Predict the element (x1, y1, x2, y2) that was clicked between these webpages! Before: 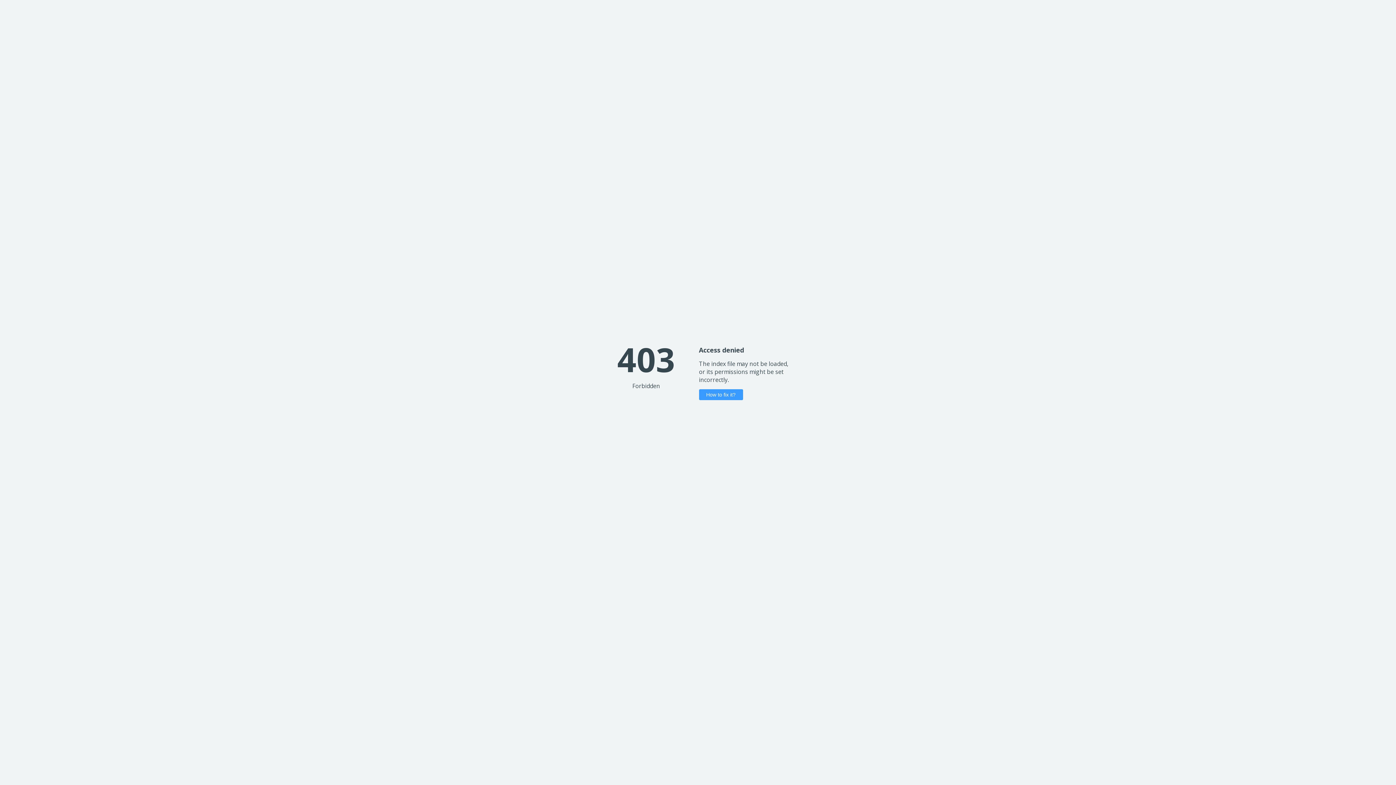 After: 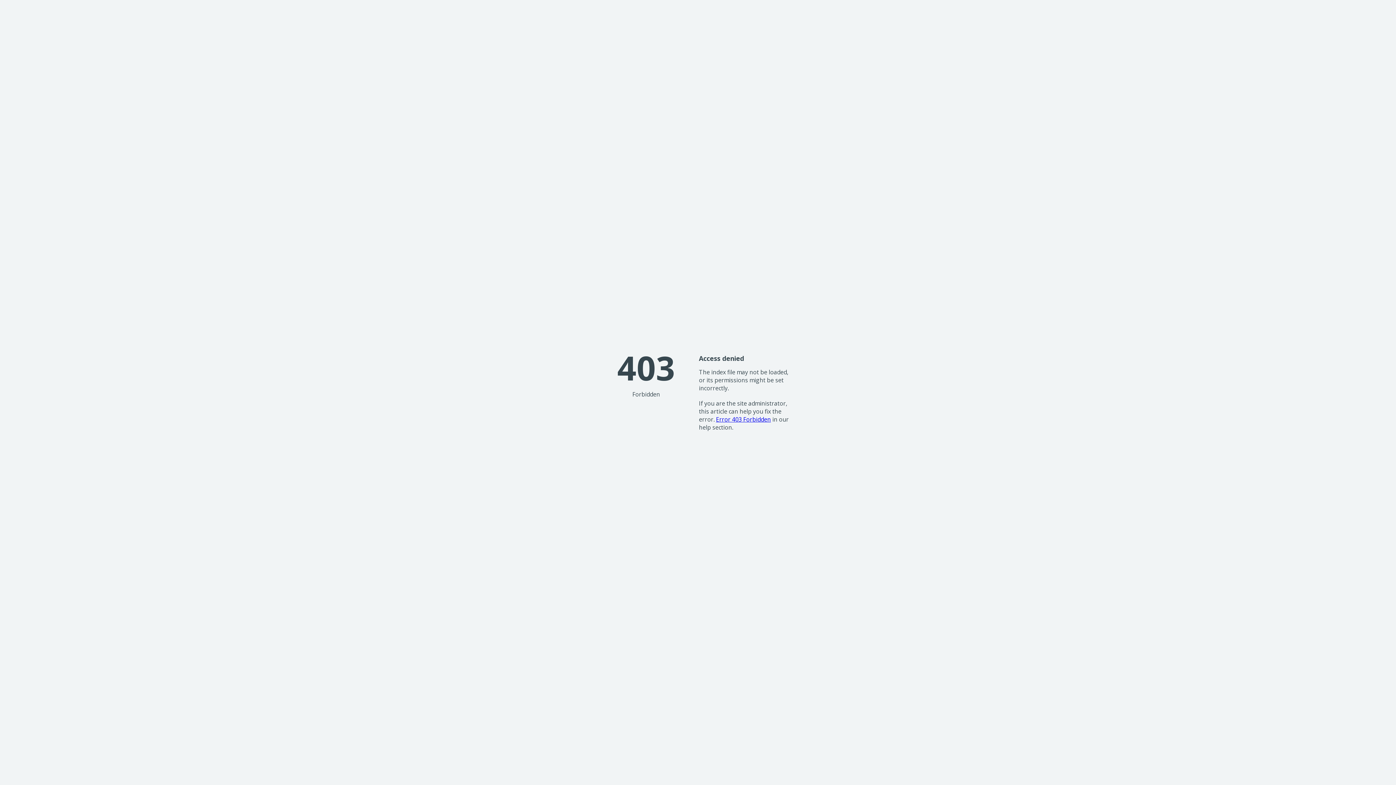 Action: bbox: (699, 389, 743, 400) label: How to fix it?